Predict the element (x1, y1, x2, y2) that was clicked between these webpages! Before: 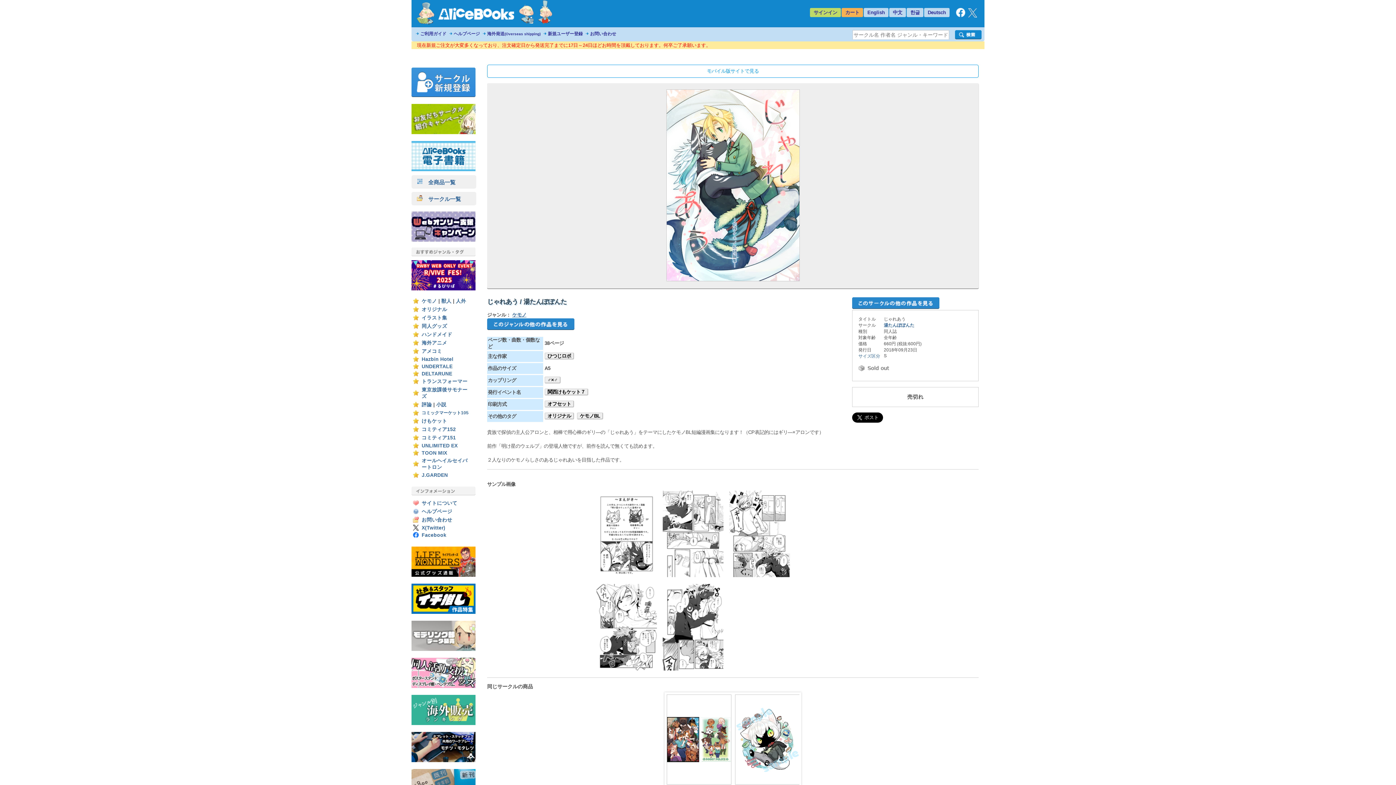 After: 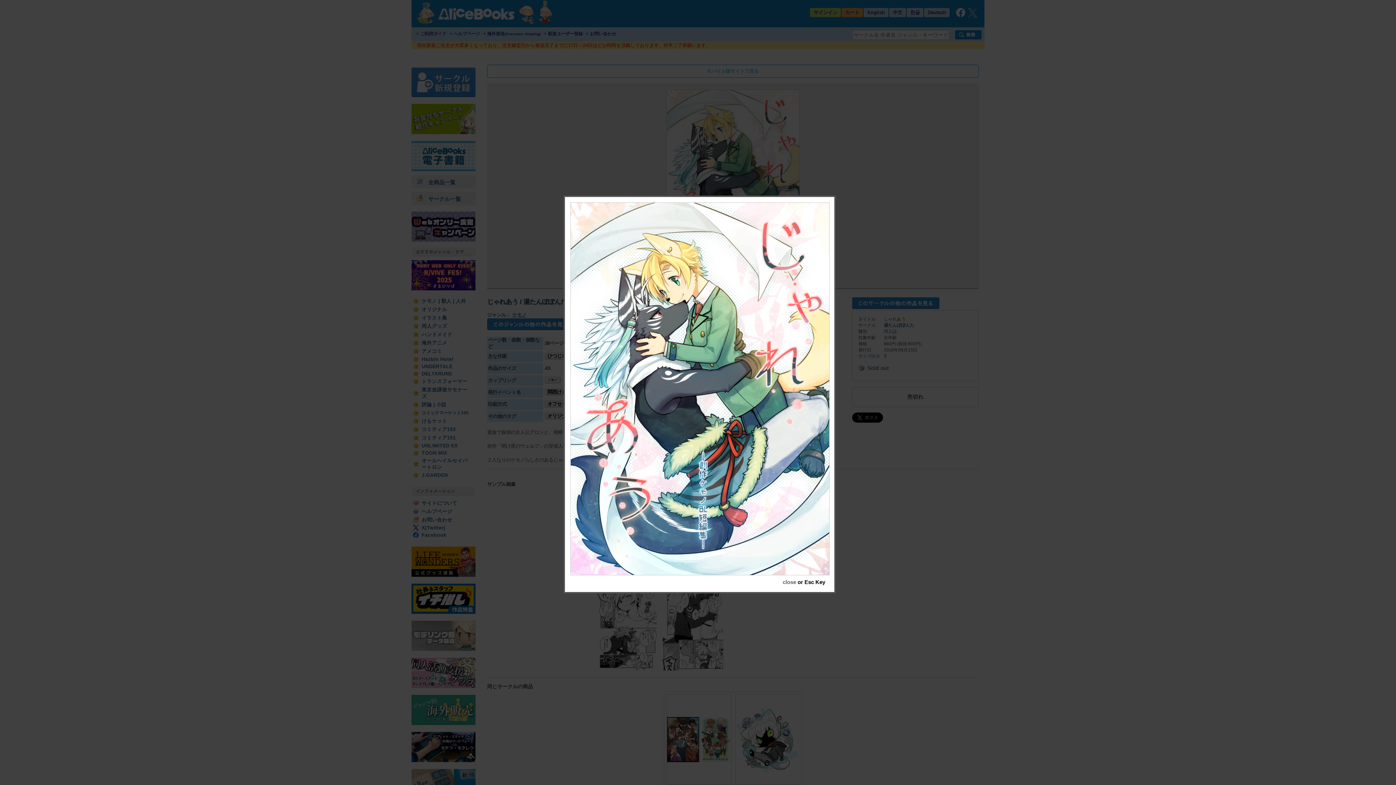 Action: bbox: (666, 277, 799, 282)